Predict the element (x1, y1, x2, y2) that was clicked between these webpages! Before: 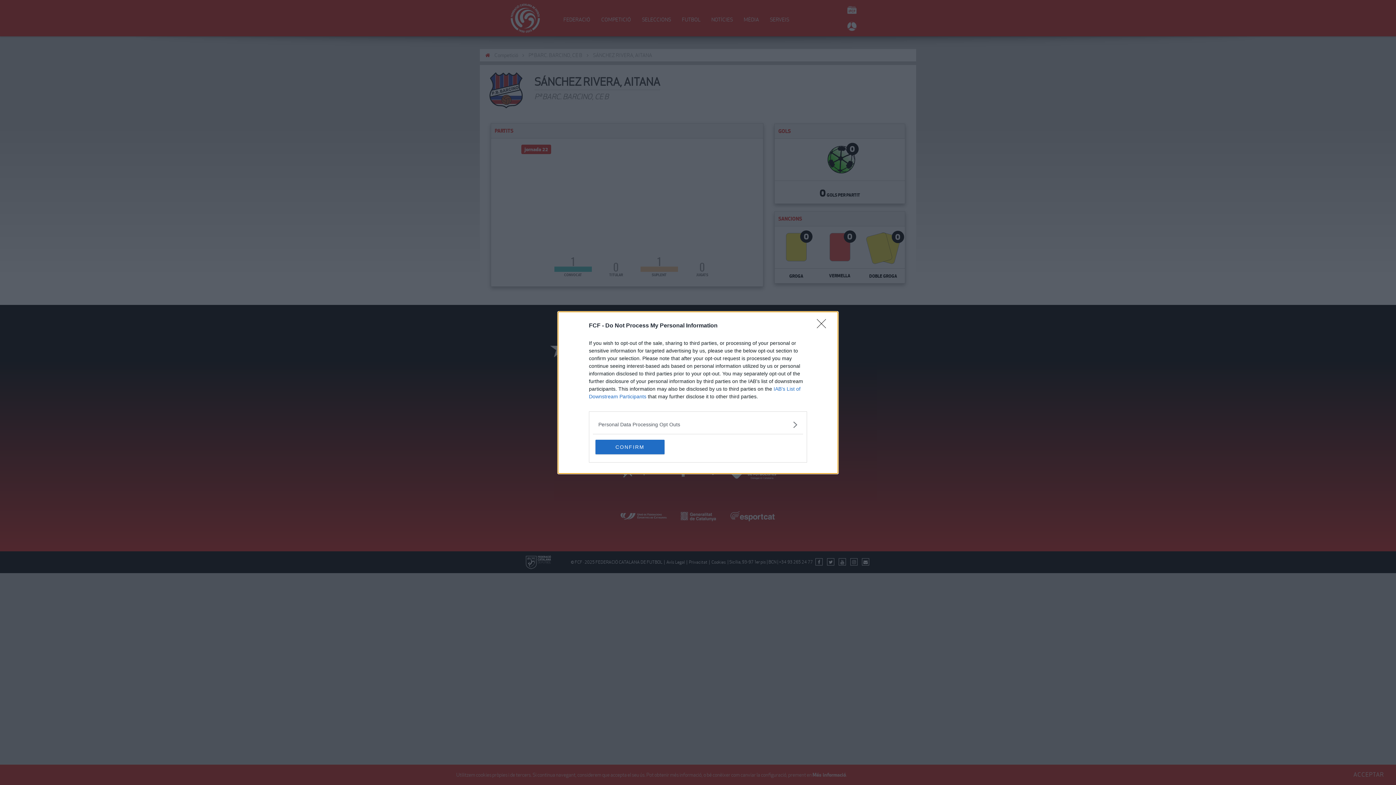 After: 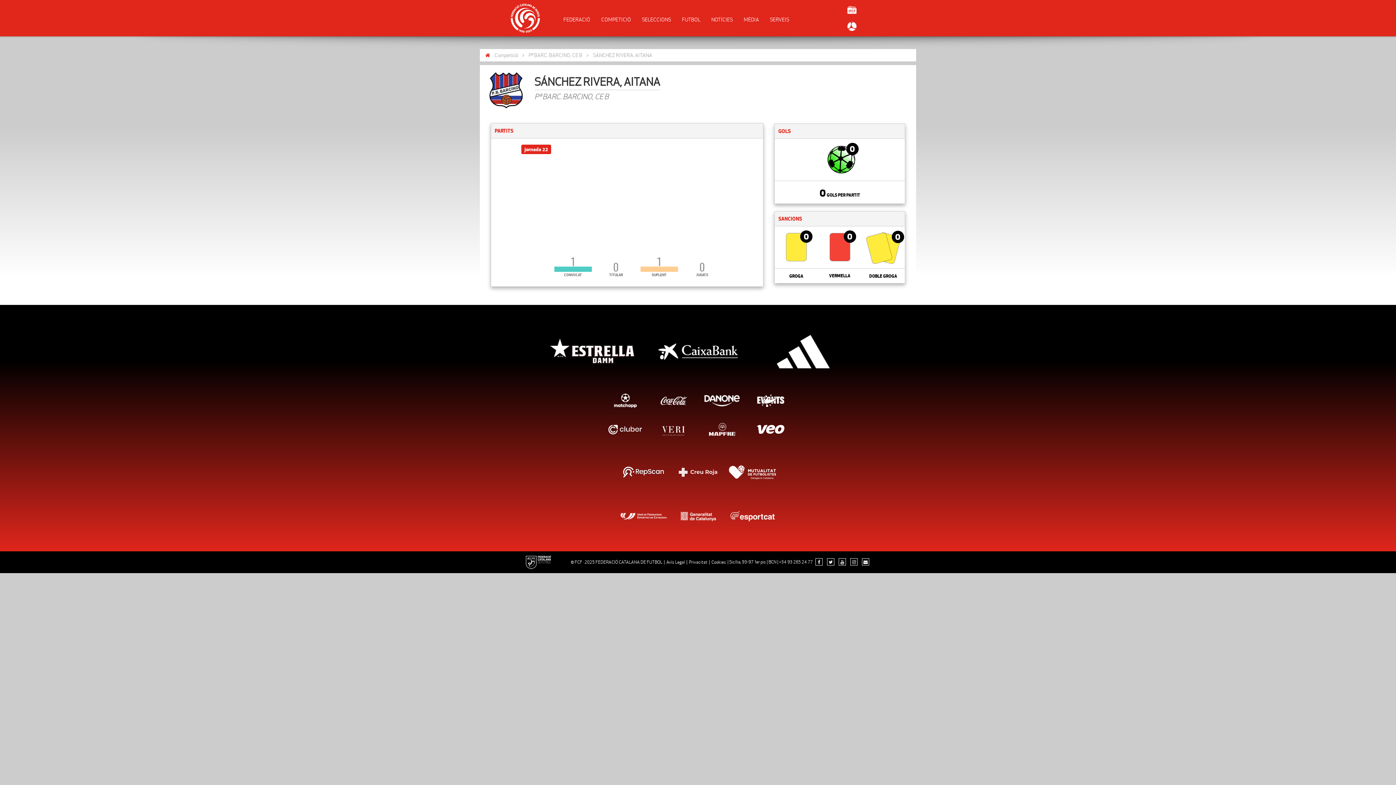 Action: label: CONFIRM bbox: (595, 439, 664, 454)